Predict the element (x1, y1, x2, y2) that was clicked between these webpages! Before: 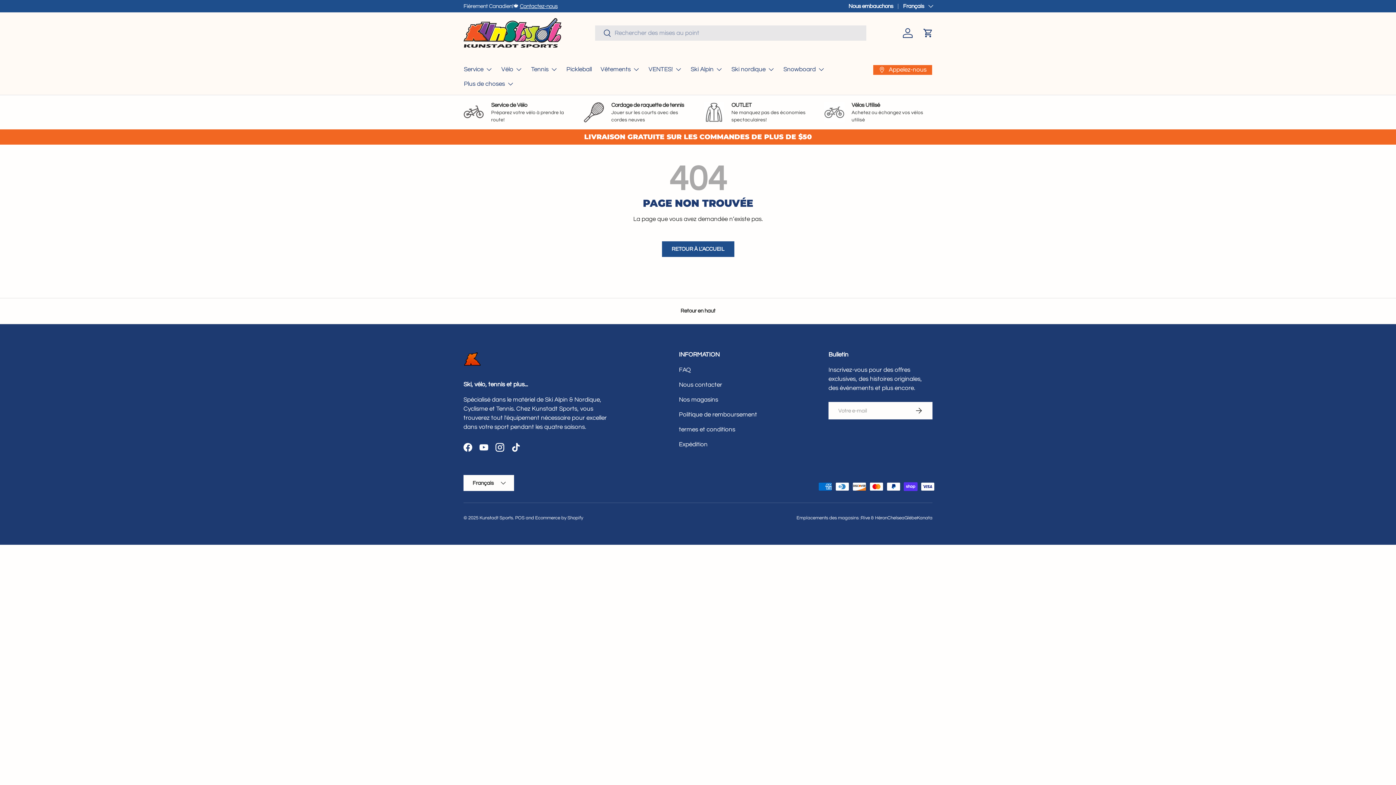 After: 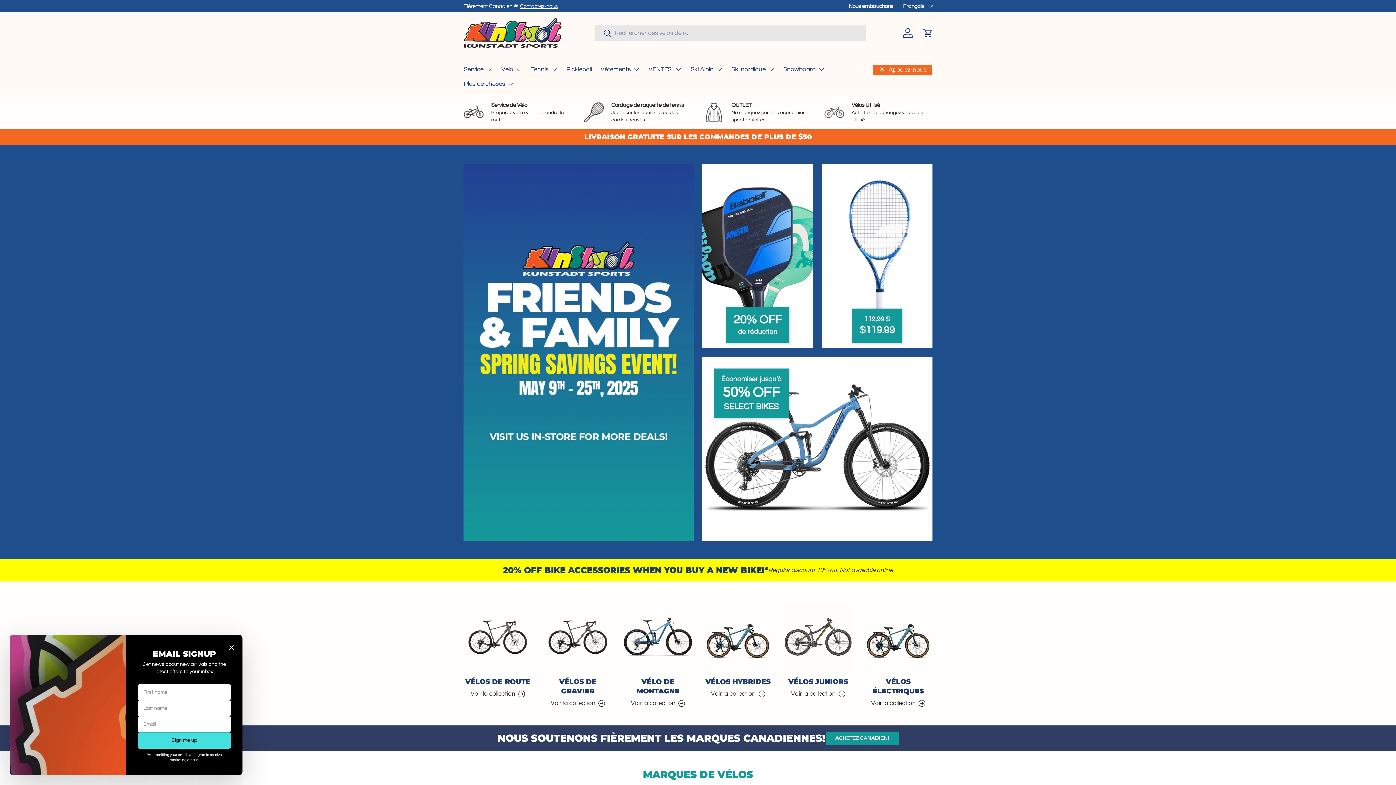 Action: bbox: (463, 18, 561, 47)